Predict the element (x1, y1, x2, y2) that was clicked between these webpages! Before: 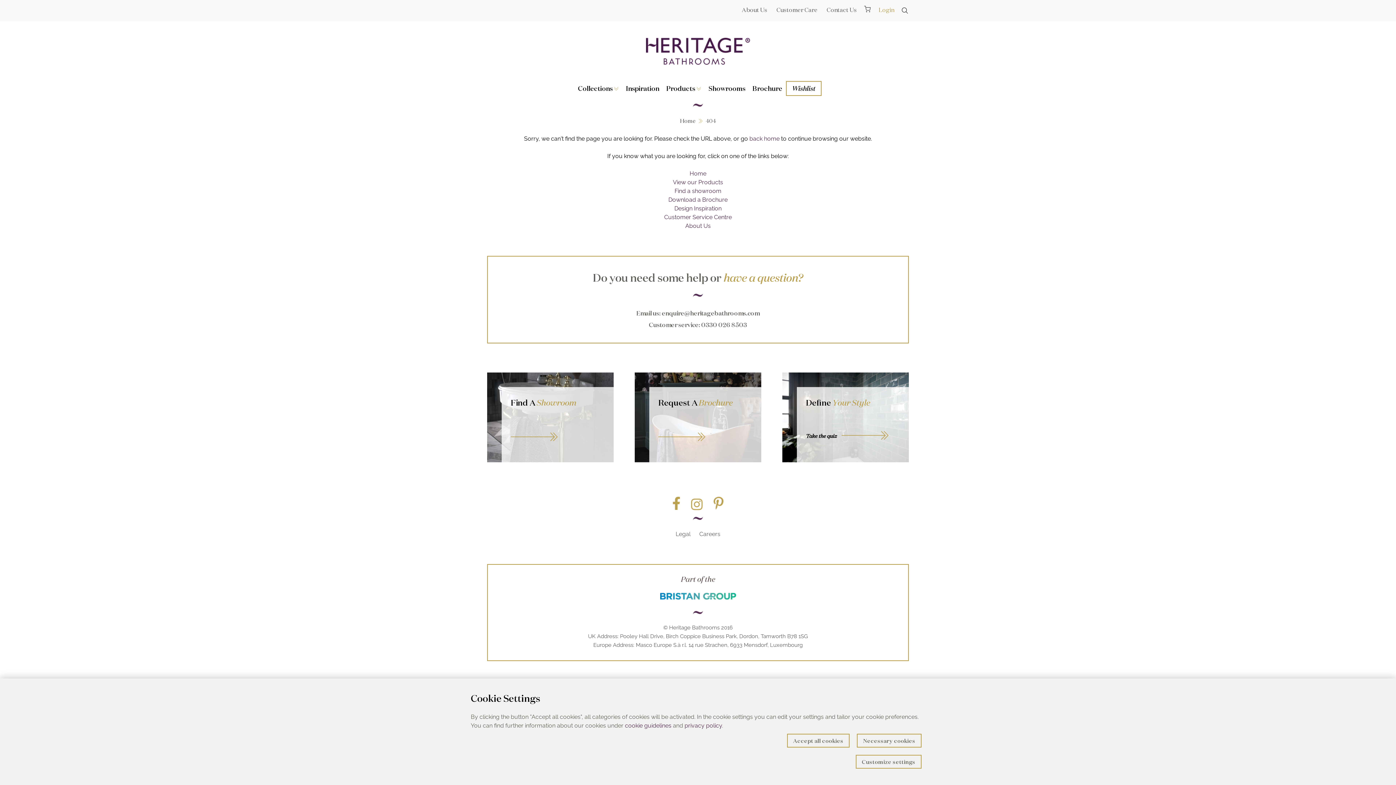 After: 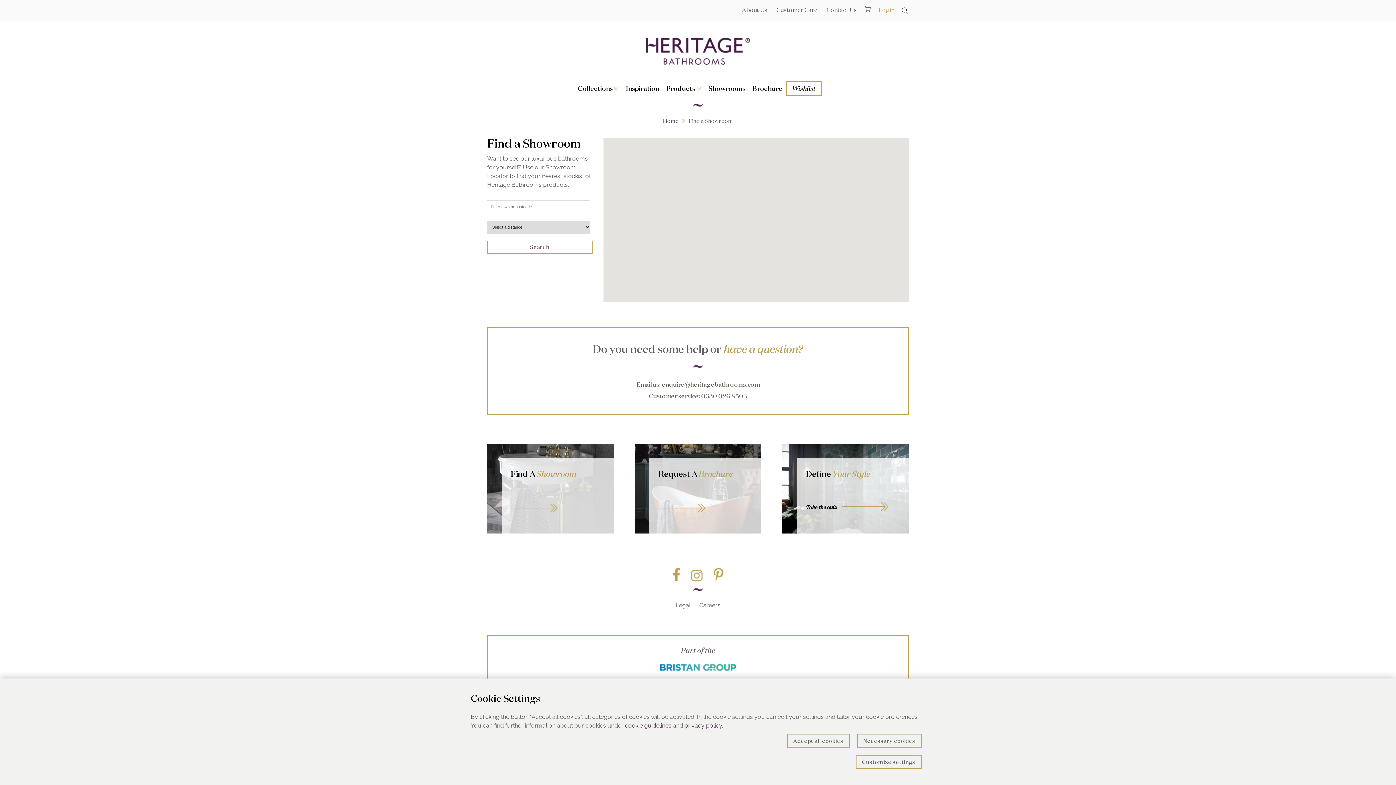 Action: bbox: (674, 187, 721, 194) label: Find a showroom